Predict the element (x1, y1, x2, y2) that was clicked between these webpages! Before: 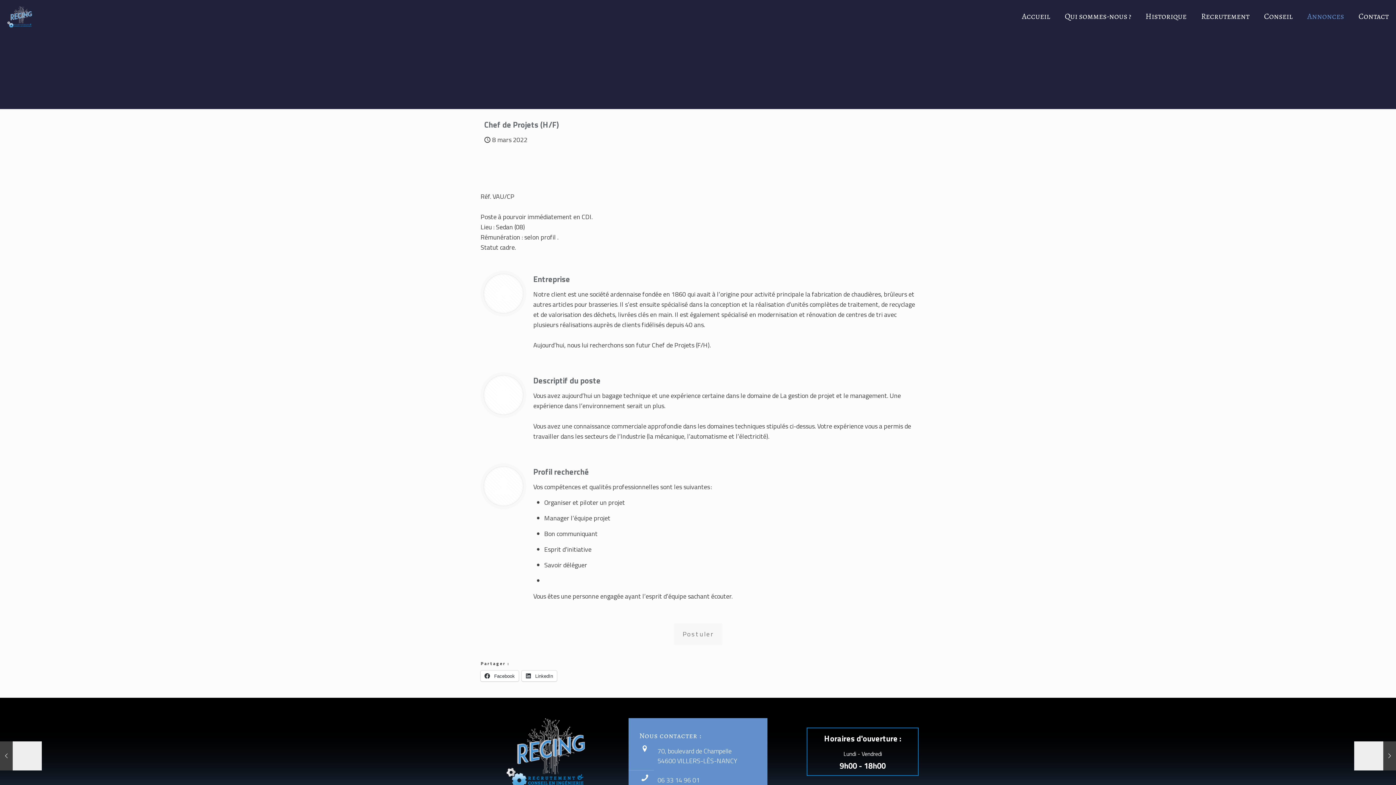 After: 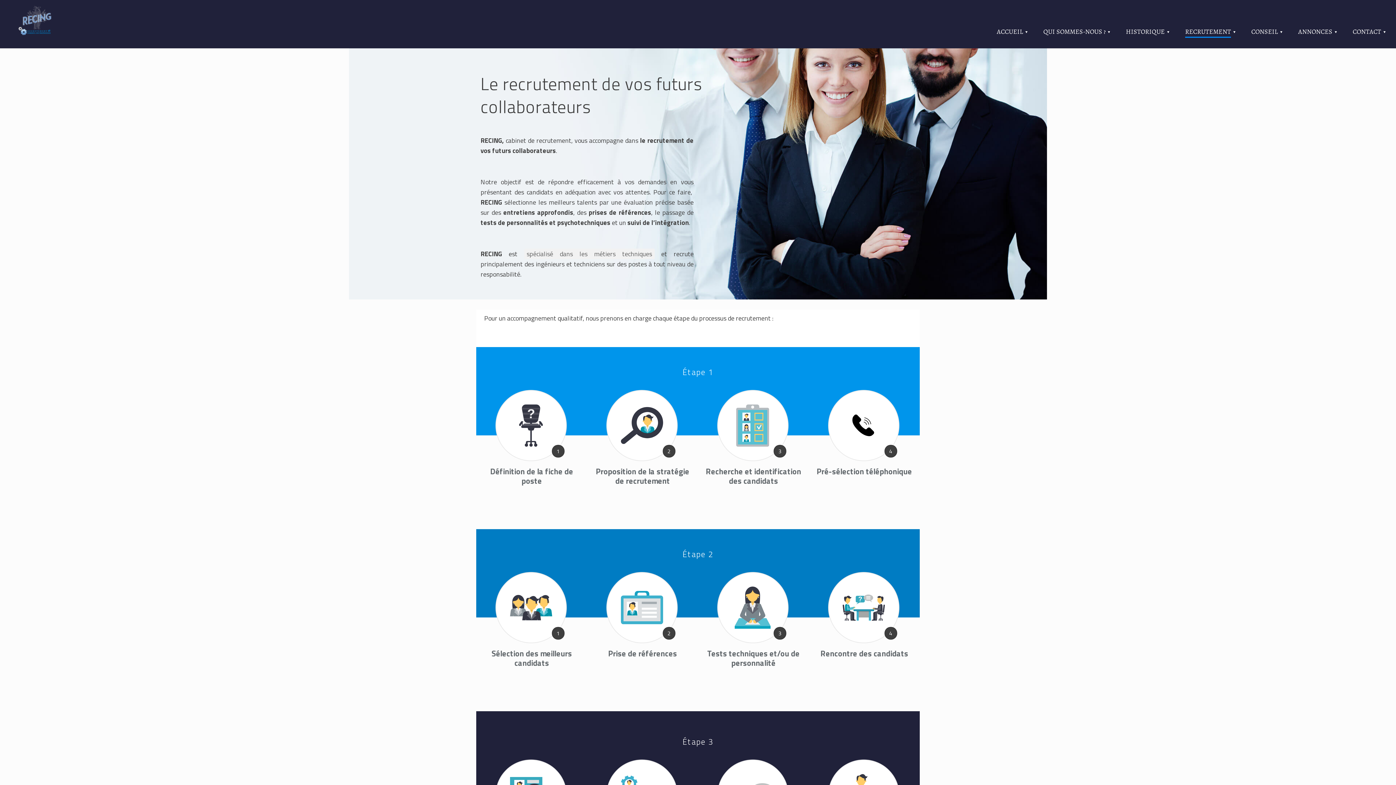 Action: bbox: (1194, 0, 1257, 32) label: Recrutement